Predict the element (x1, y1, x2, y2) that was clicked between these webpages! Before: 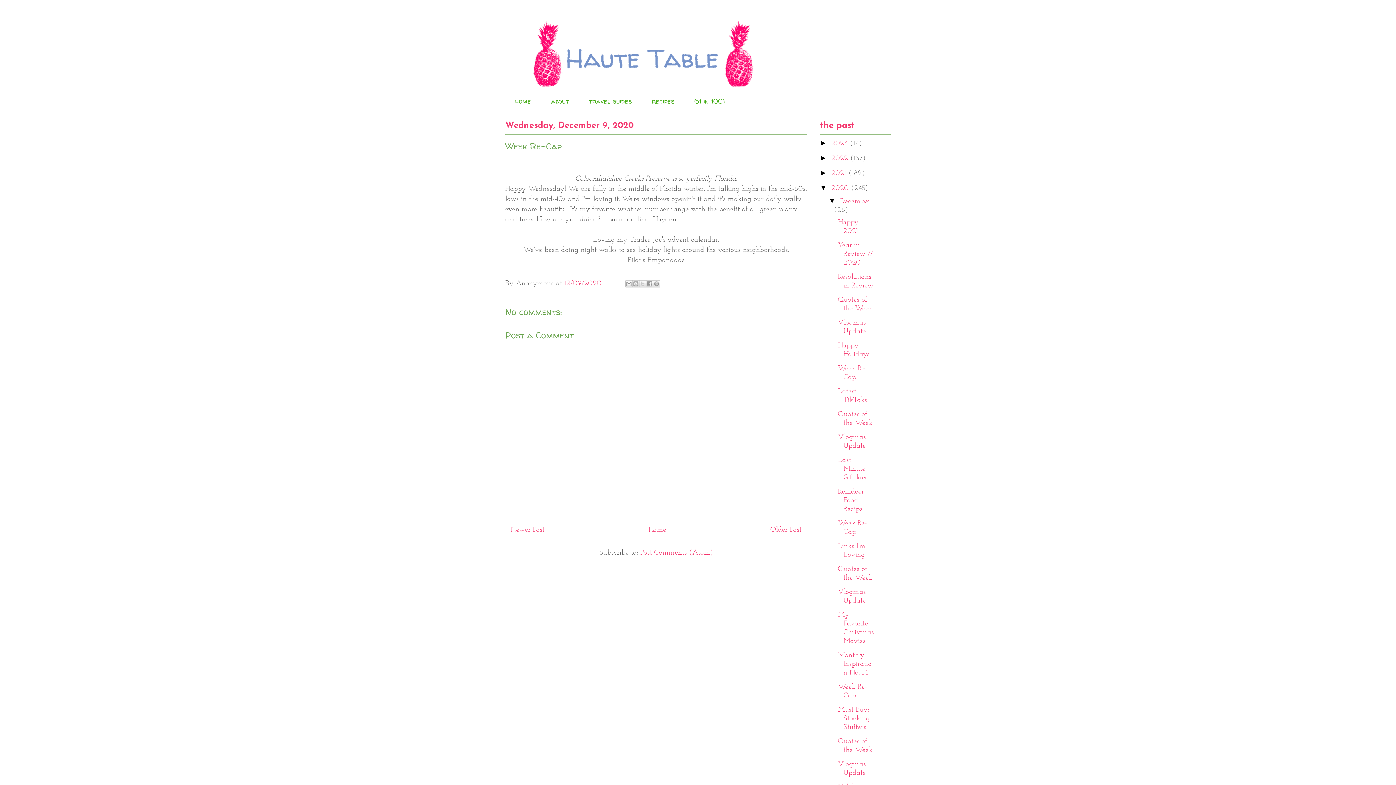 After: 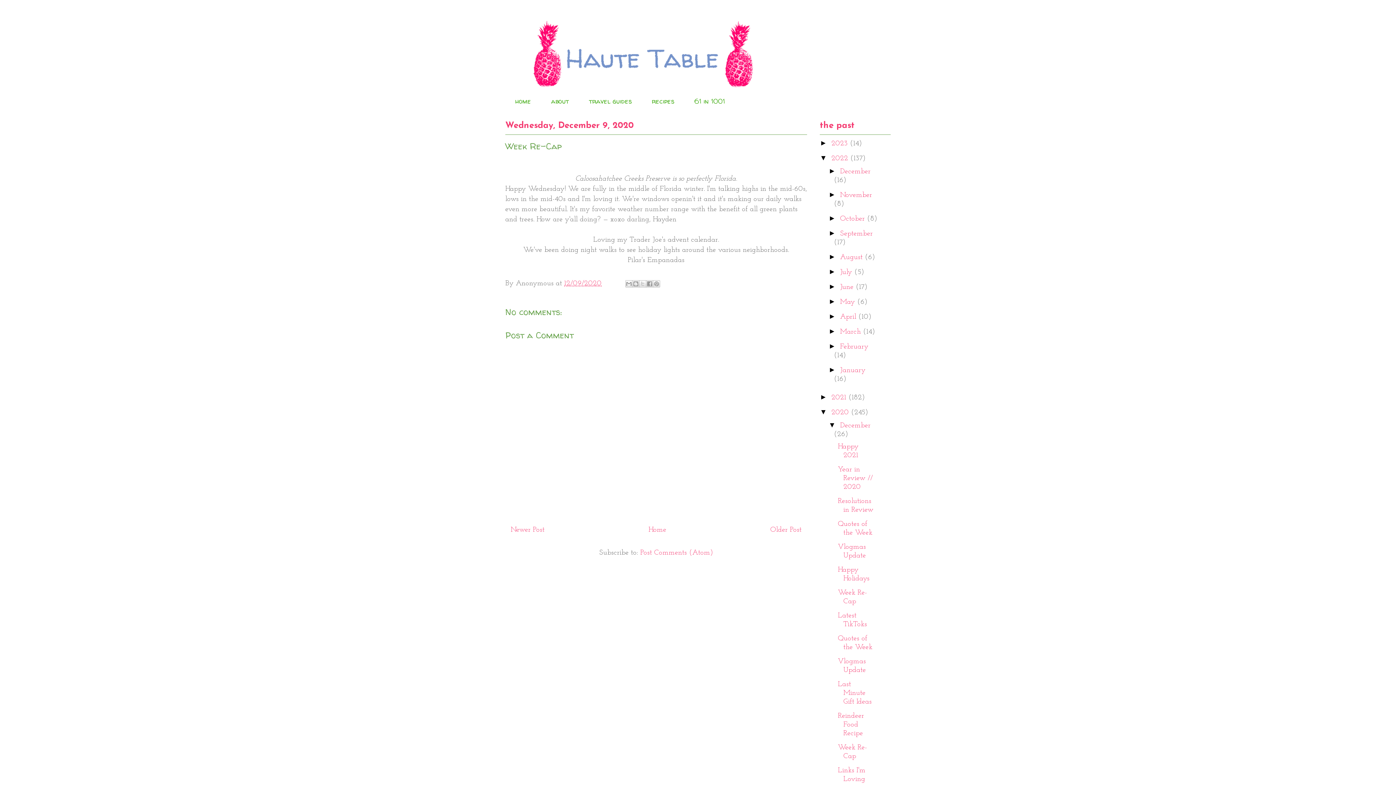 Action: label: ►   bbox: (820, 153, 831, 161)